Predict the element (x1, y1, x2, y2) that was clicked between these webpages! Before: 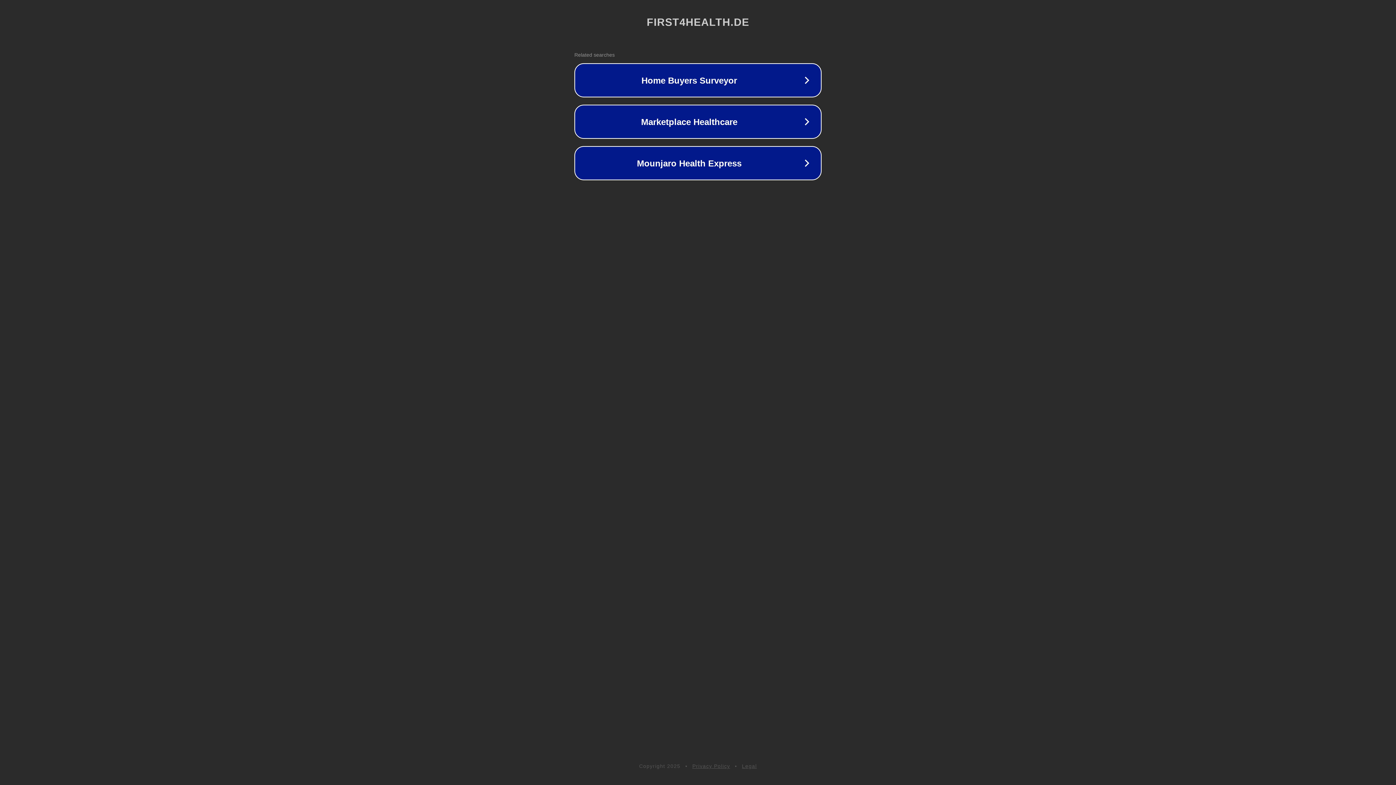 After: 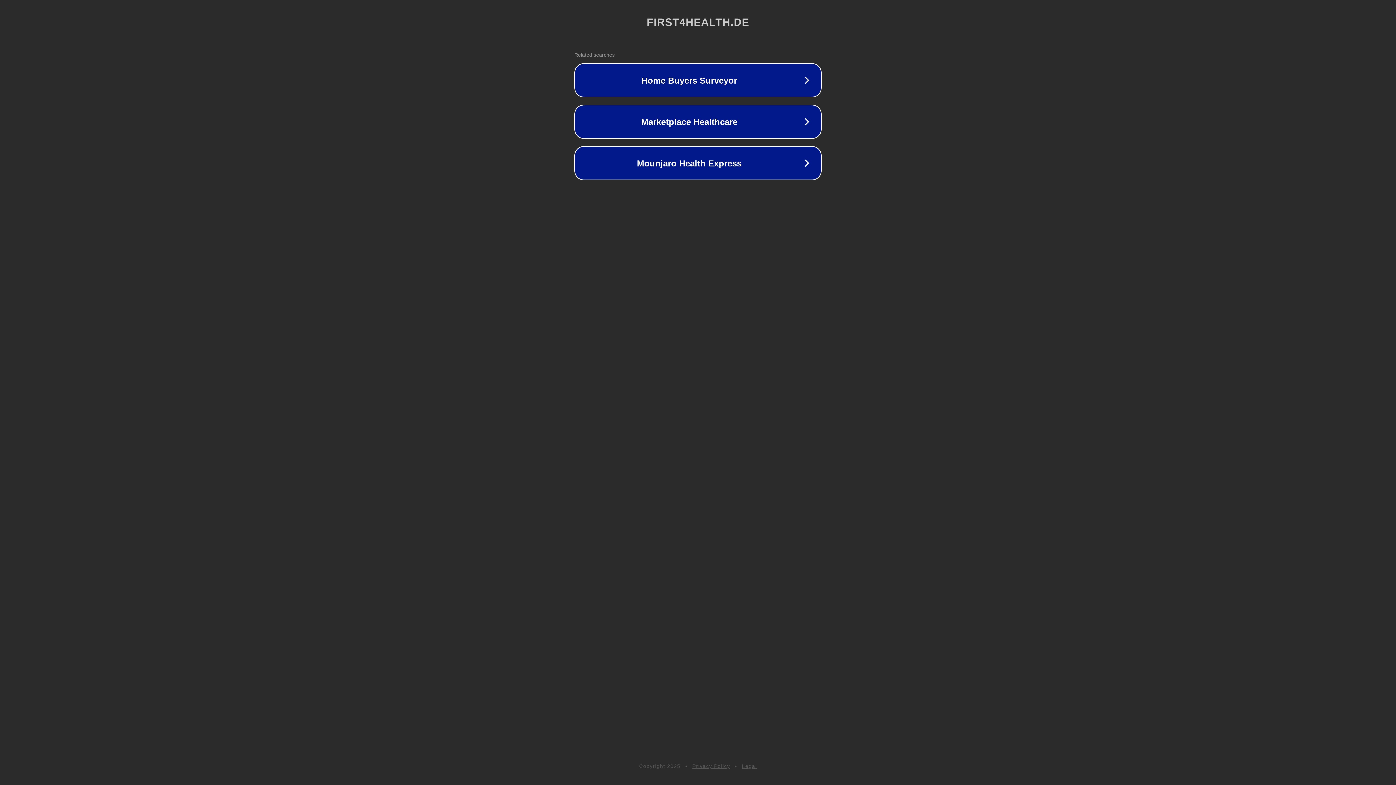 Action: bbox: (742, 763, 757, 769) label: Legal